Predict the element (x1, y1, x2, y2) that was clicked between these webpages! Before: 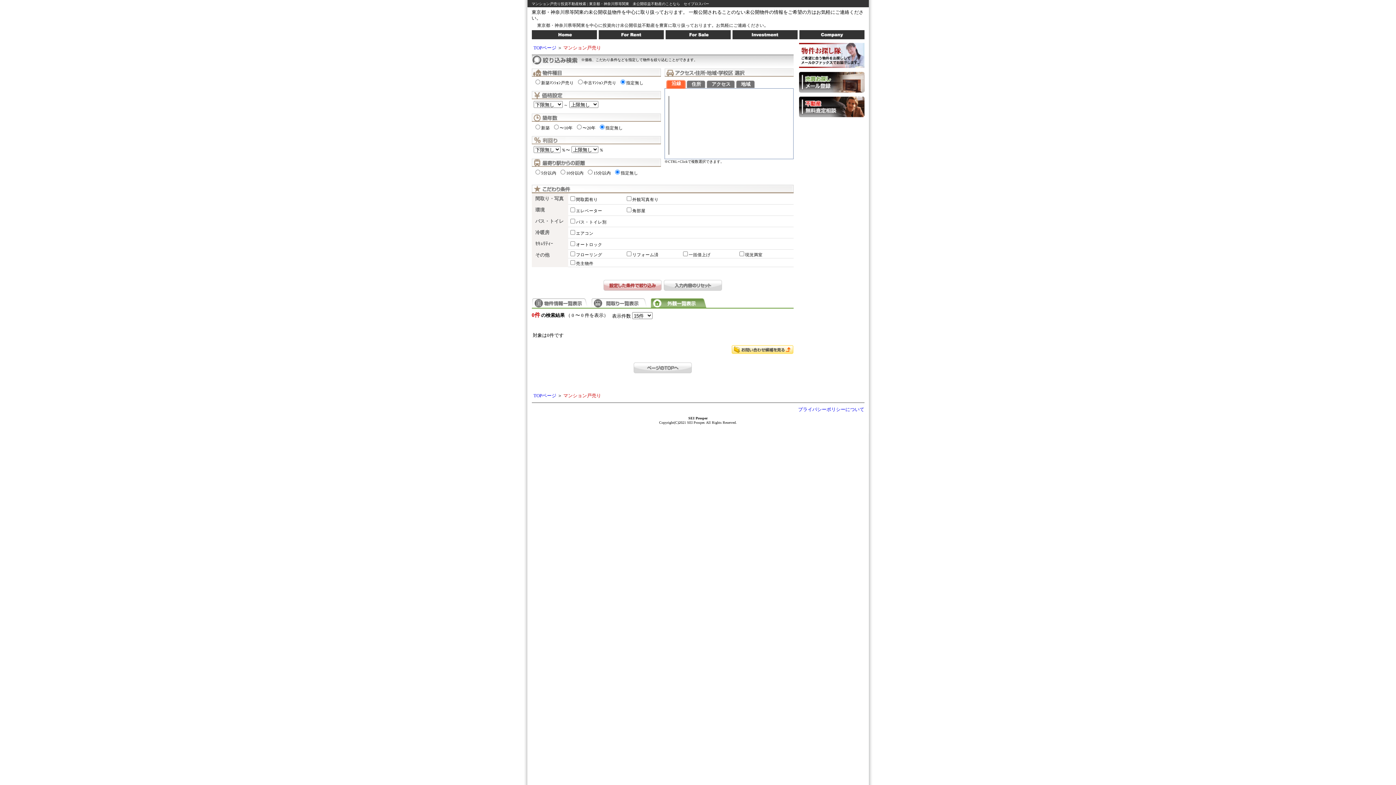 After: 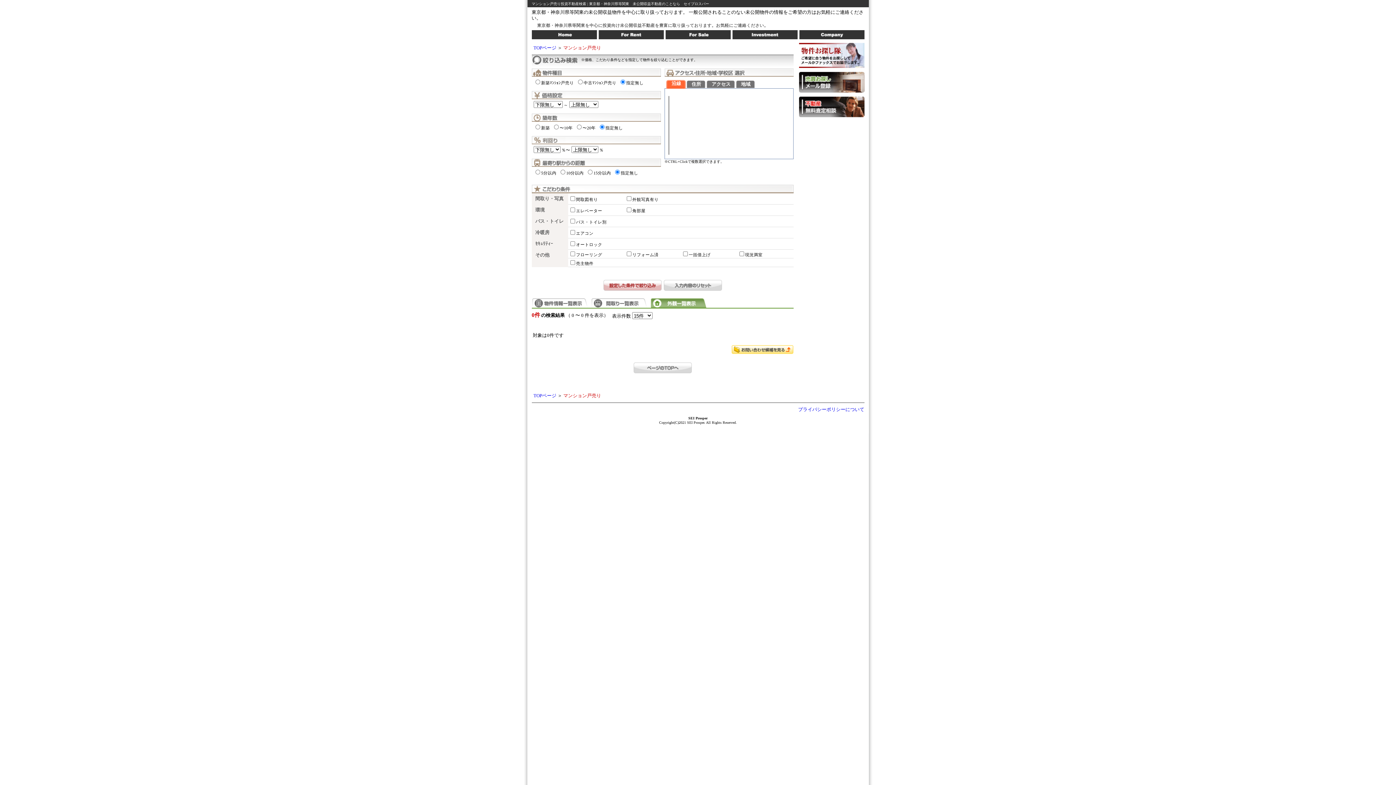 Action: bbox: (633, 368, 691, 373)